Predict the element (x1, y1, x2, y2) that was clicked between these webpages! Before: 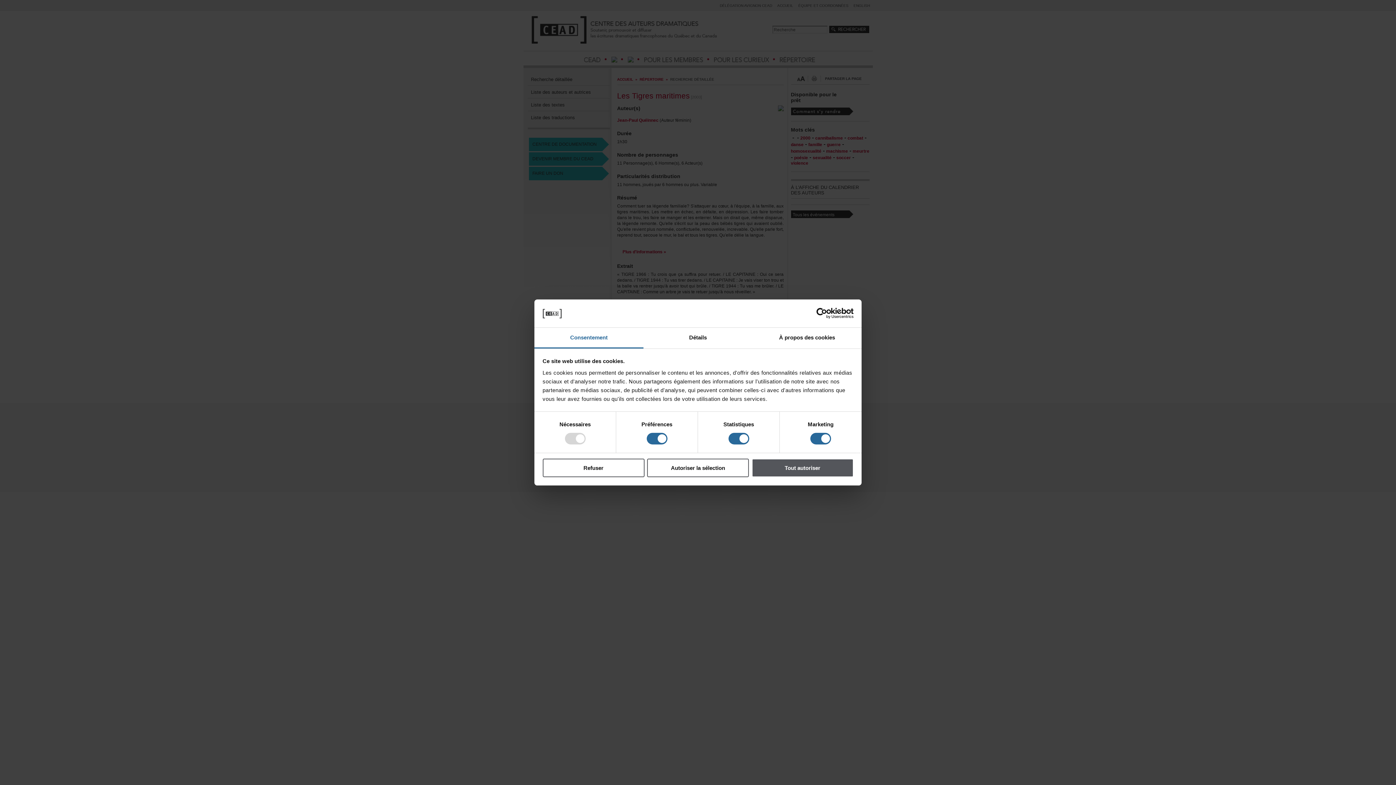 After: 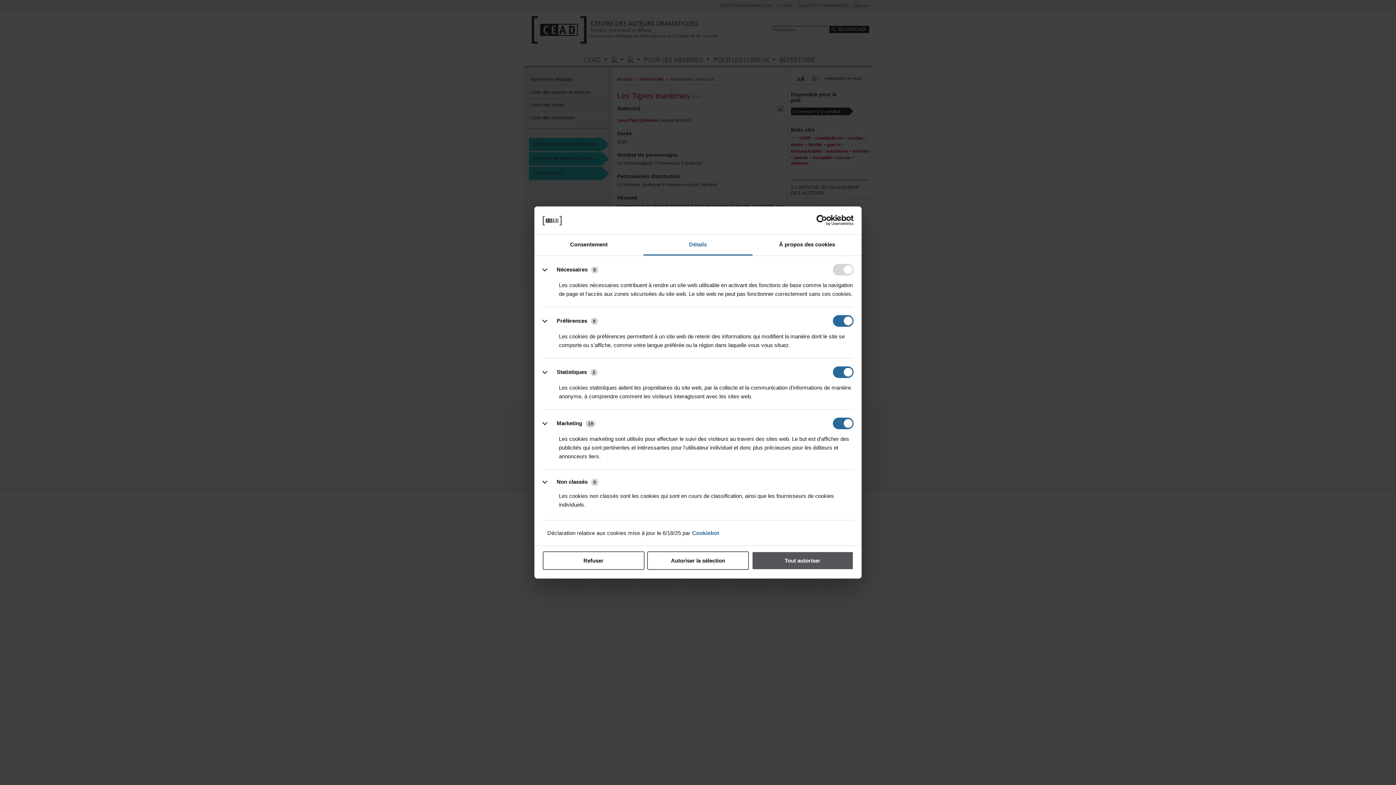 Action: bbox: (643, 327, 752, 348) label: Détails